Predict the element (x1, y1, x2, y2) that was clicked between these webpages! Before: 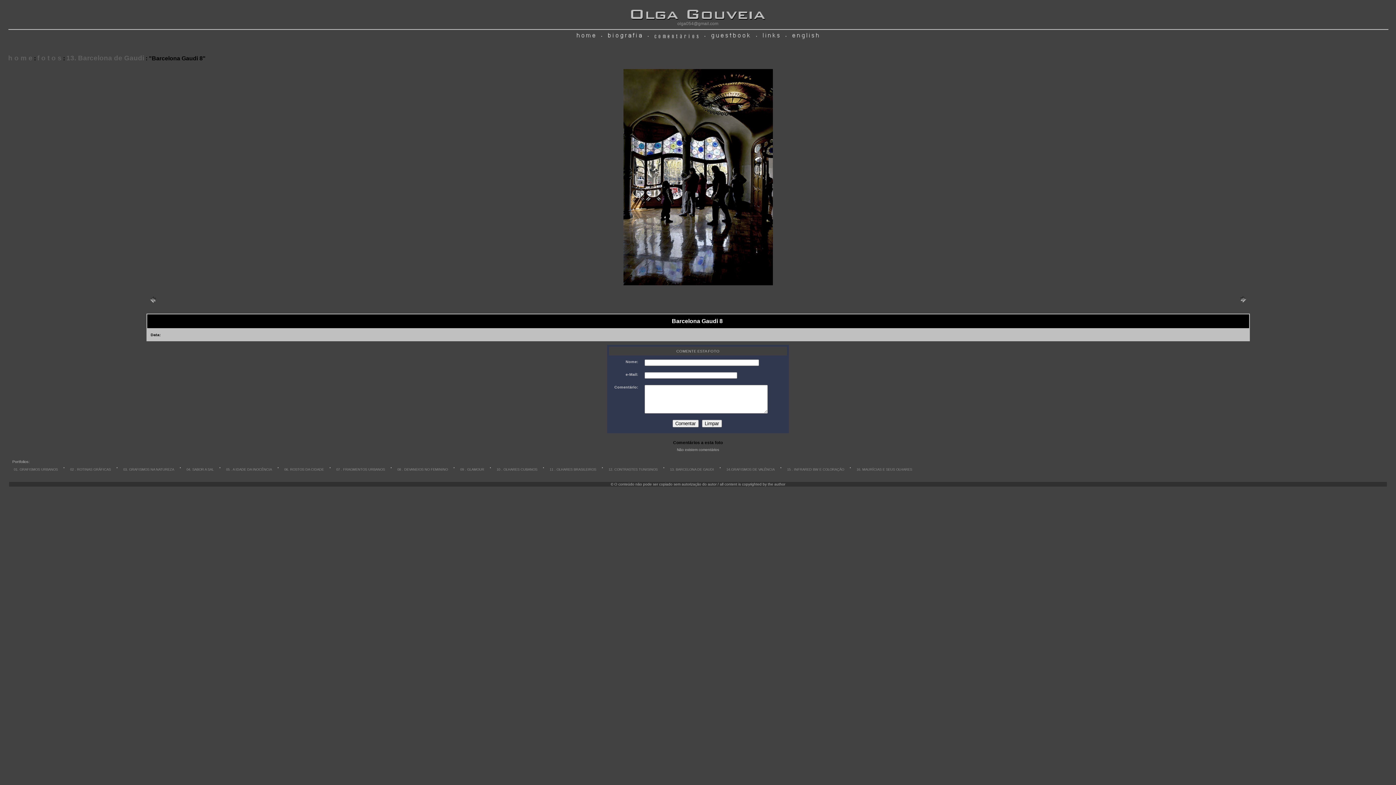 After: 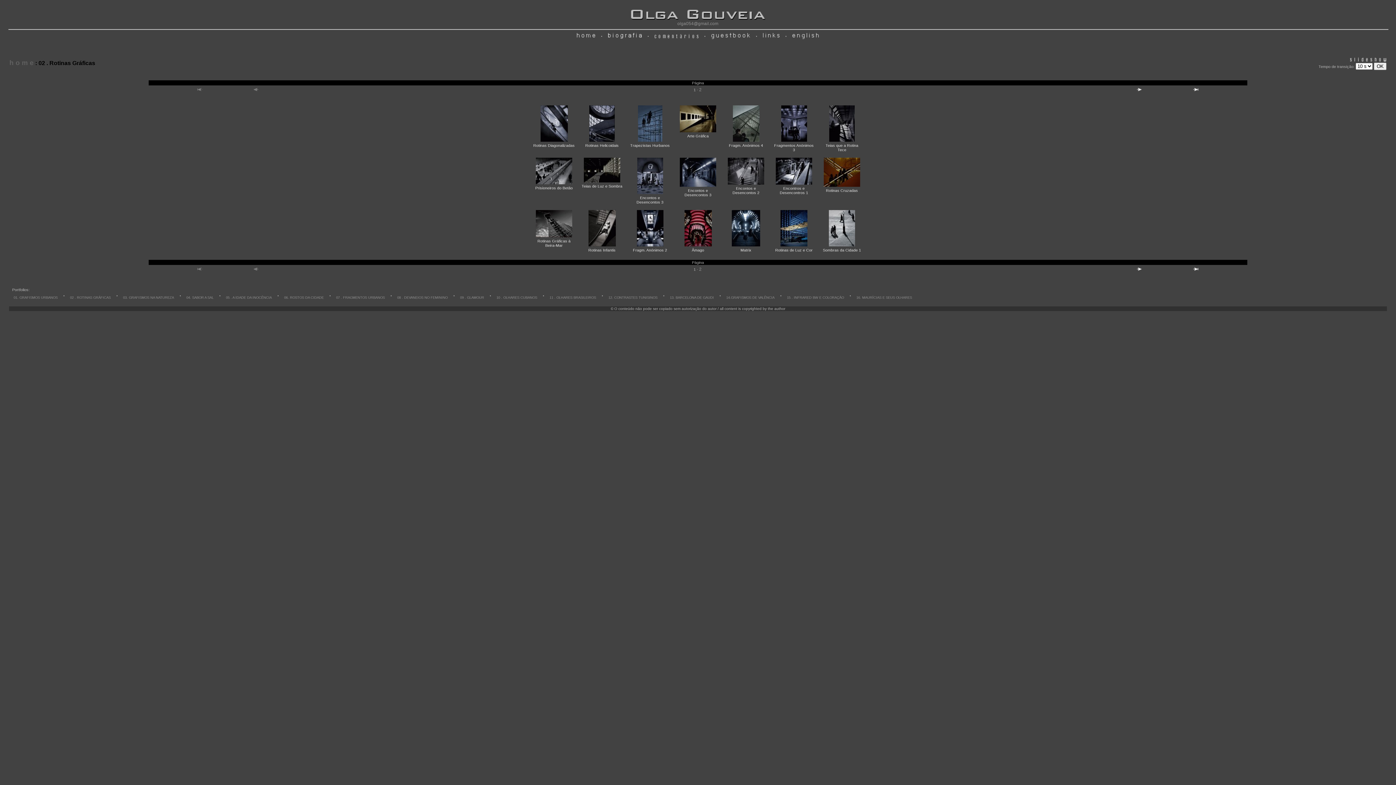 Action: bbox: (70, 467, 110, 471) label: 02 . ROTINAS GRÁFICAS